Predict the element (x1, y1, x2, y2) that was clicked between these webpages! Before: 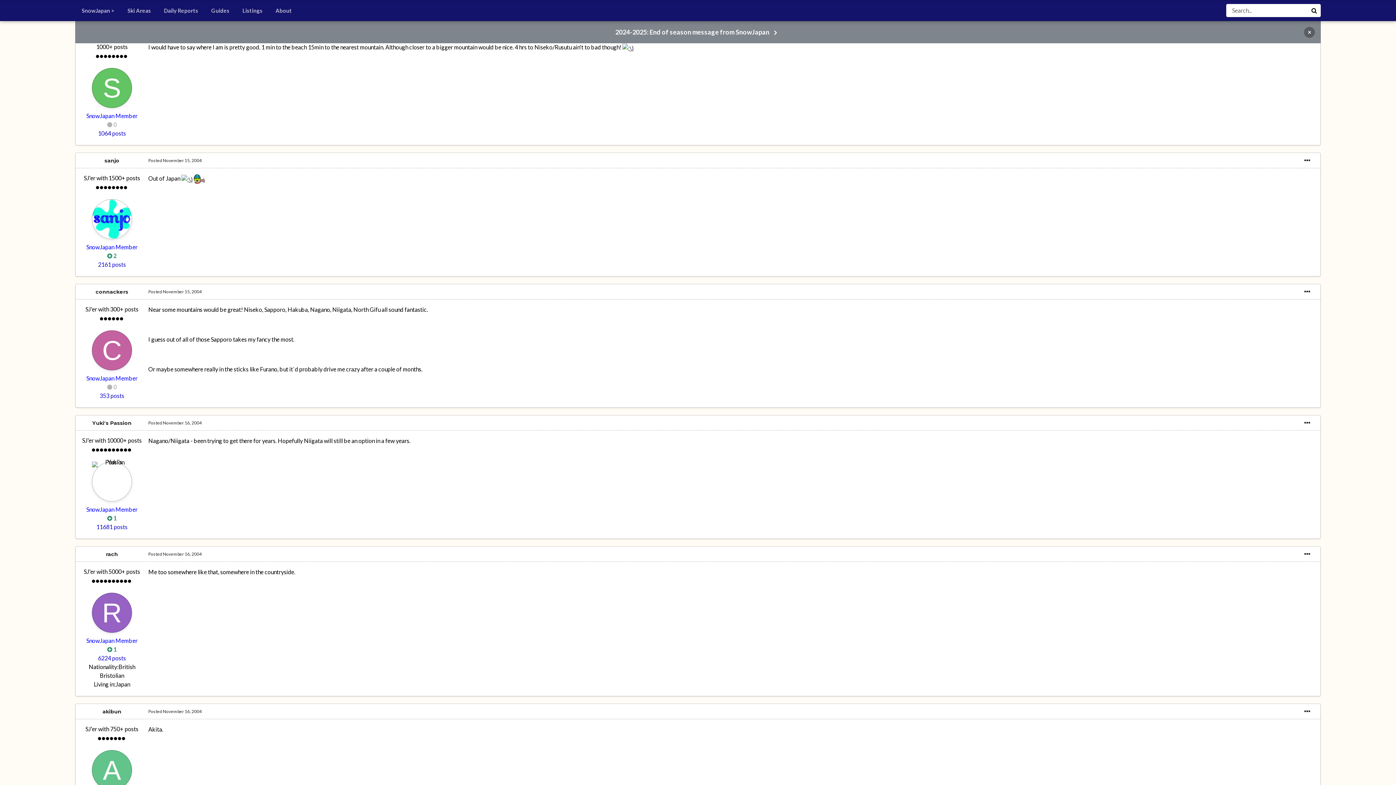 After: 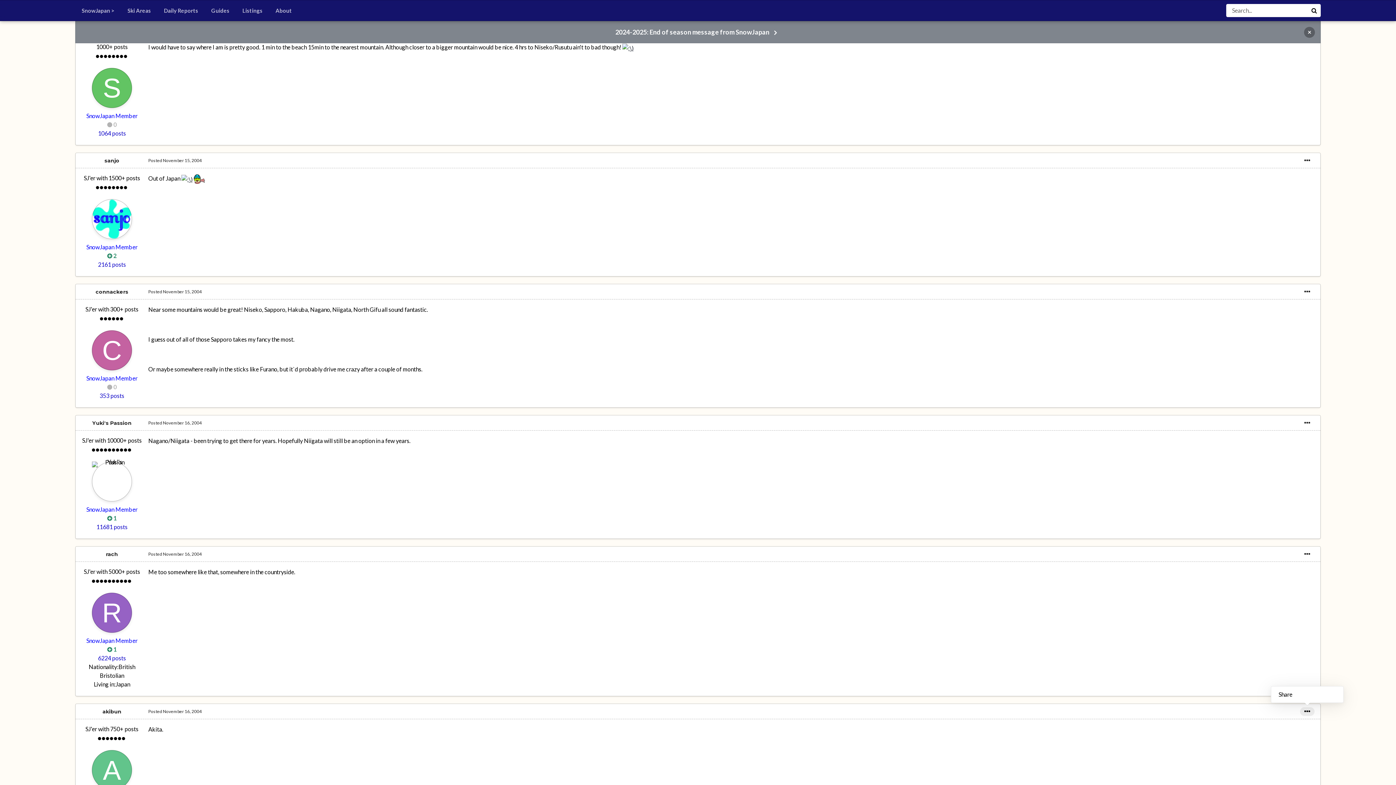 Action: bbox: (1300, 707, 1314, 716)